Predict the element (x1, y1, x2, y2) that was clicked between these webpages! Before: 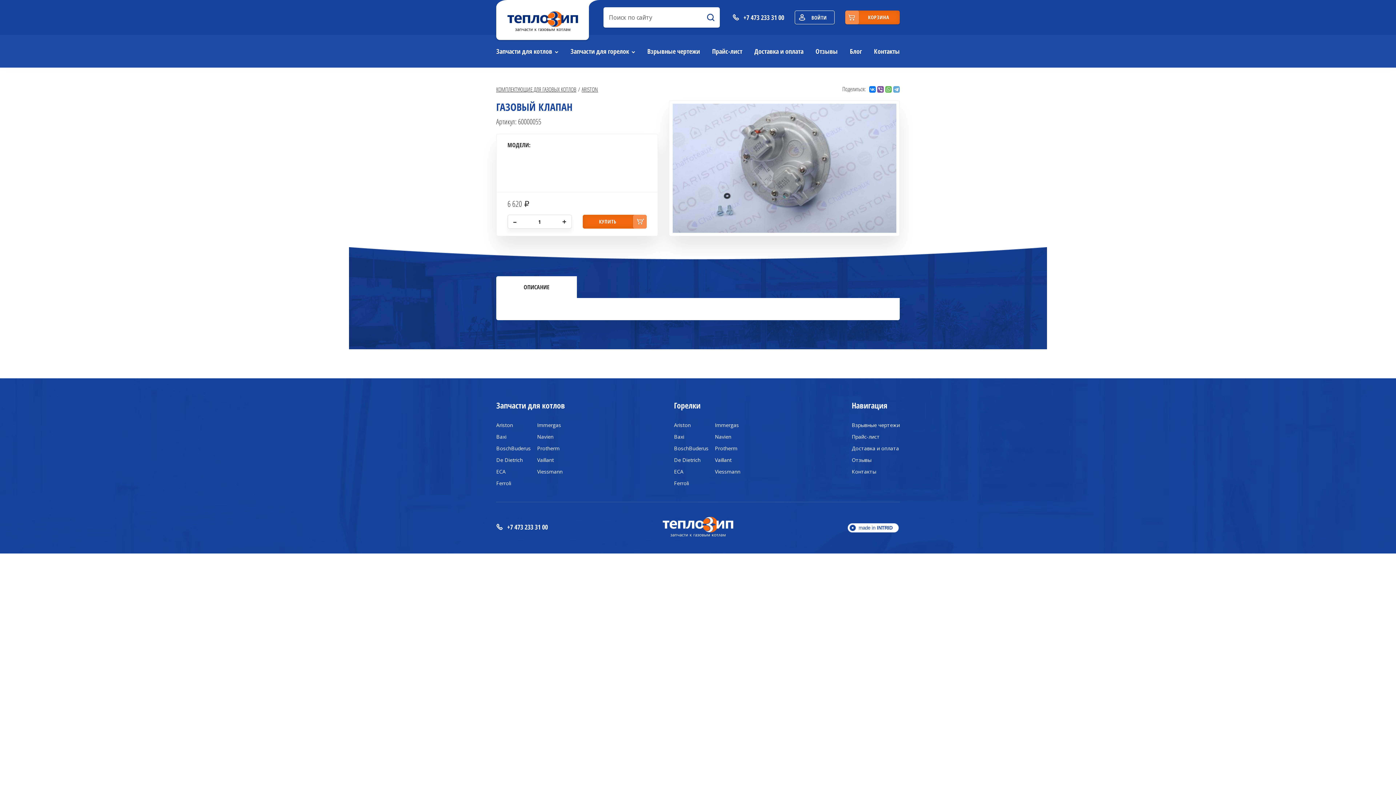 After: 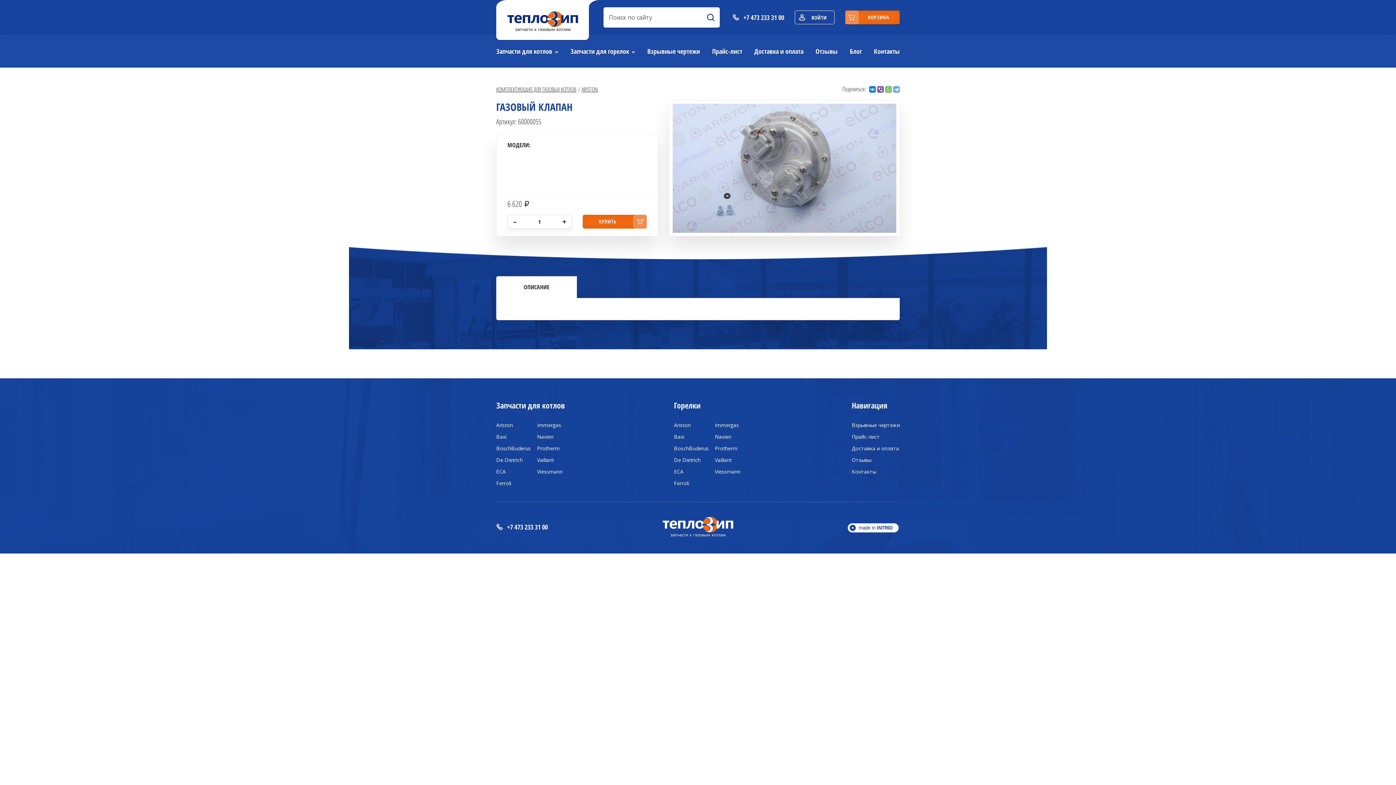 Action: label: ОПИСАНИЕ bbox: (496, 276, 577, 298)